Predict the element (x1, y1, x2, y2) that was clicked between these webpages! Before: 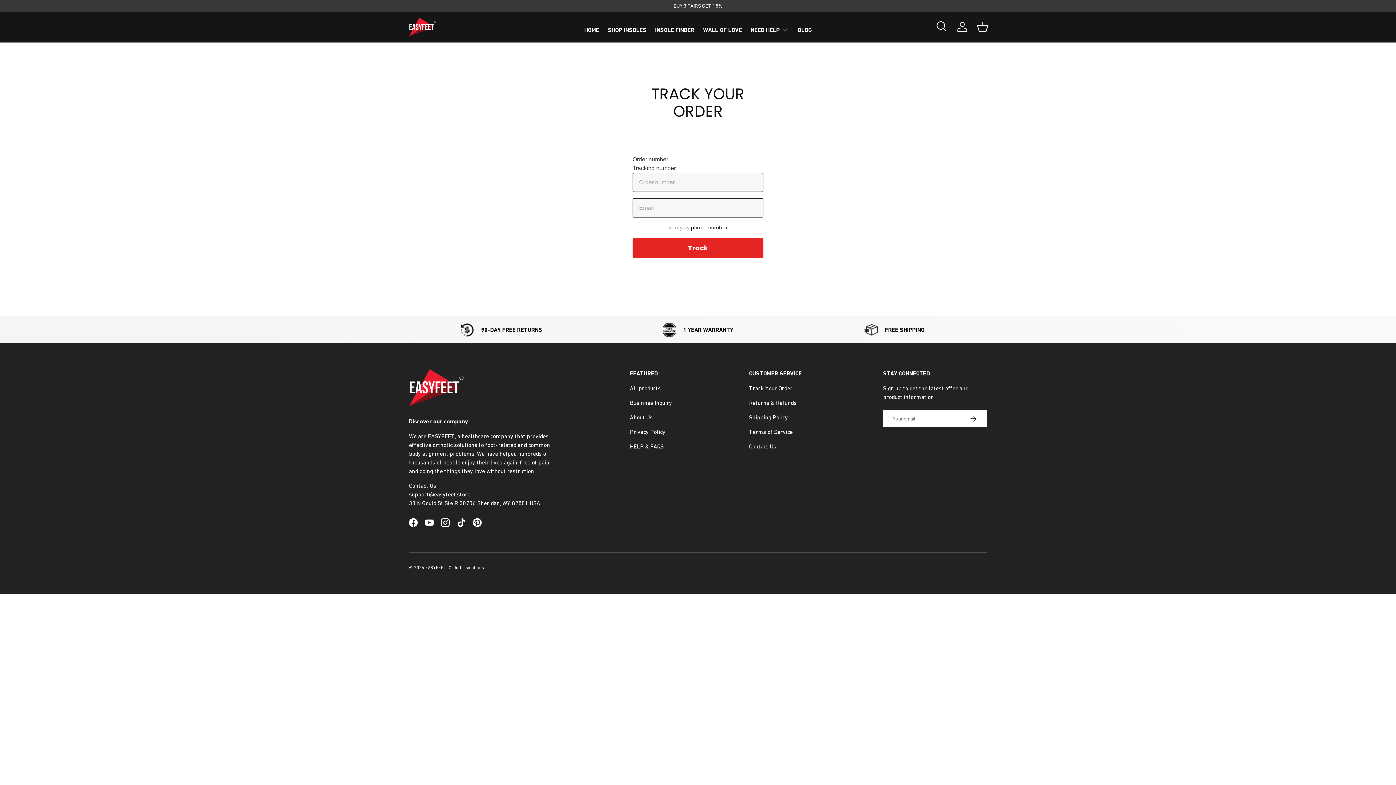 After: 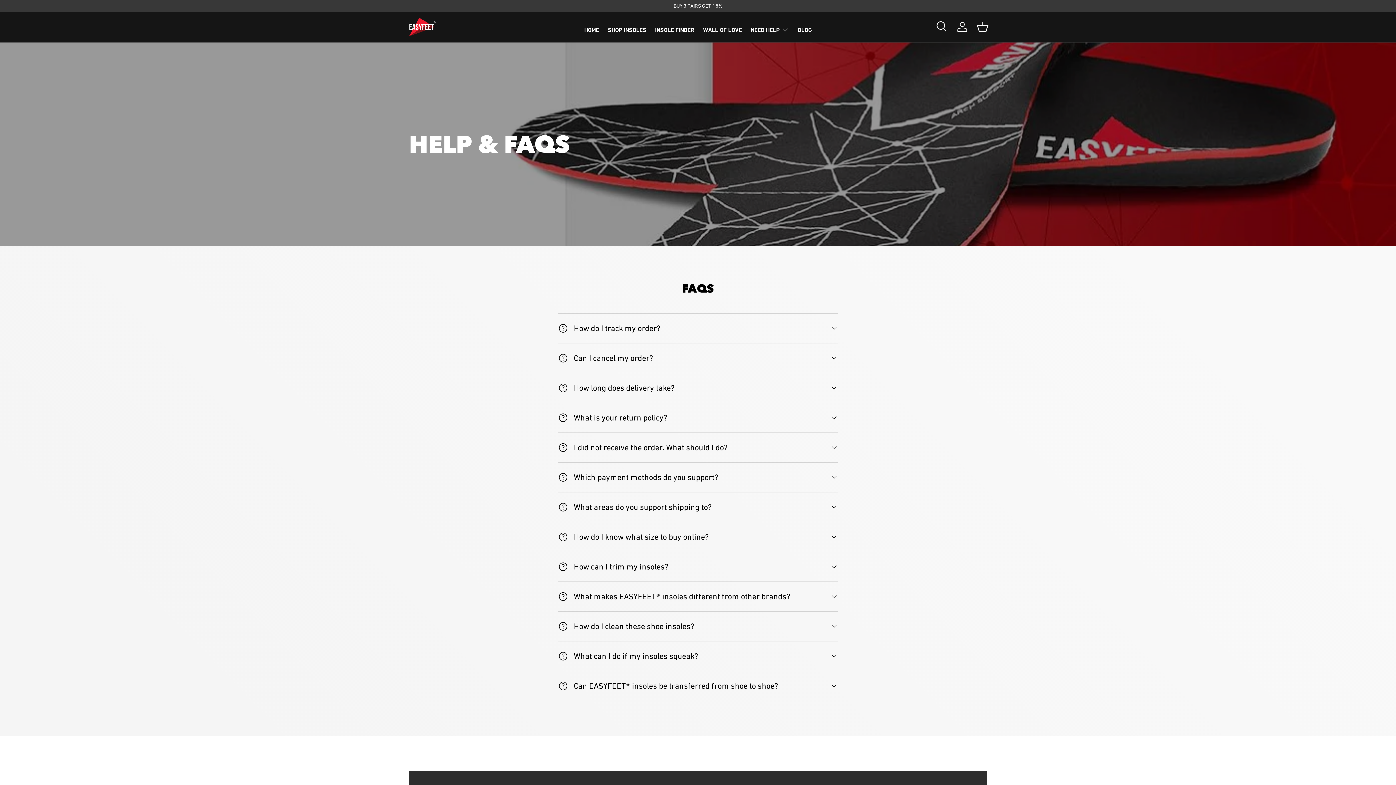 Action: bbox: (630, 443, 663, 449) label: HELP & FAQS